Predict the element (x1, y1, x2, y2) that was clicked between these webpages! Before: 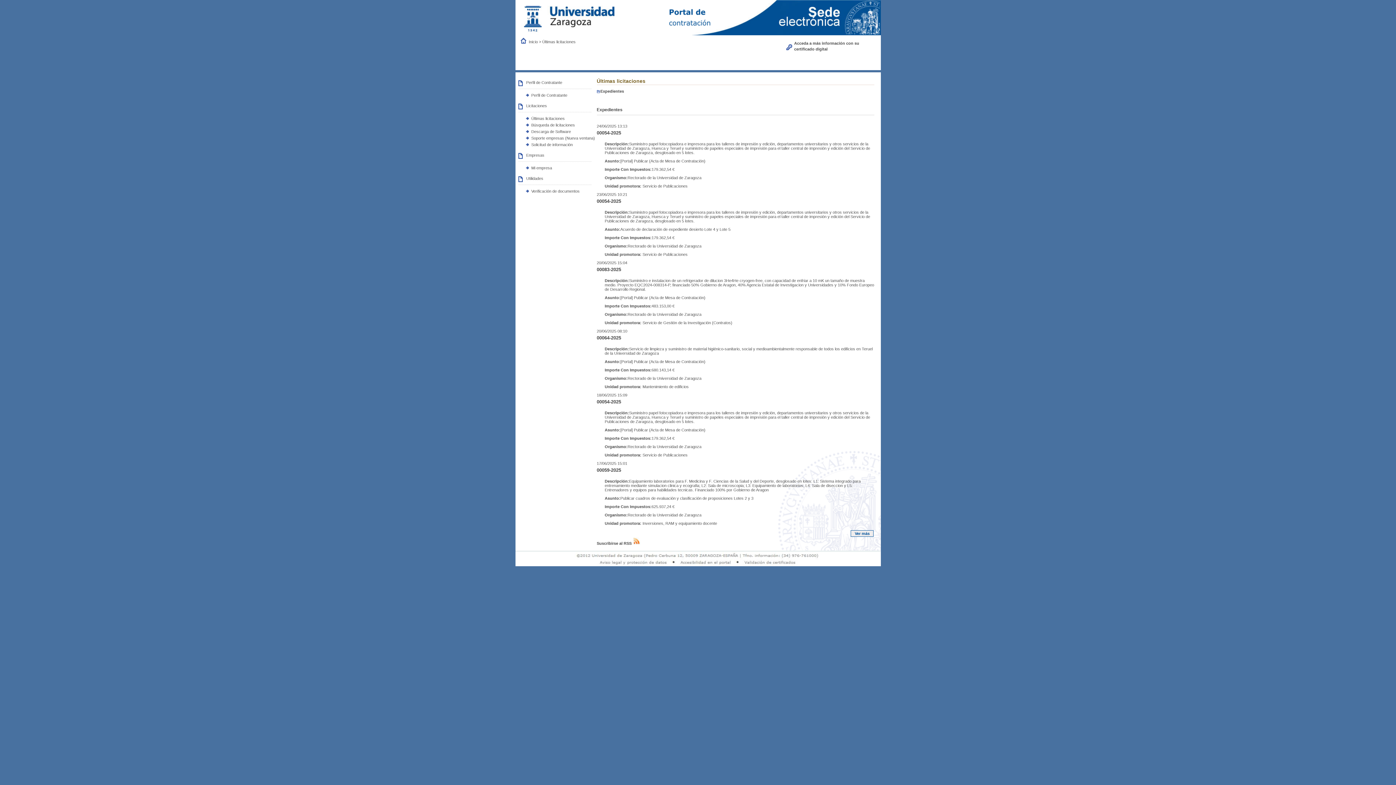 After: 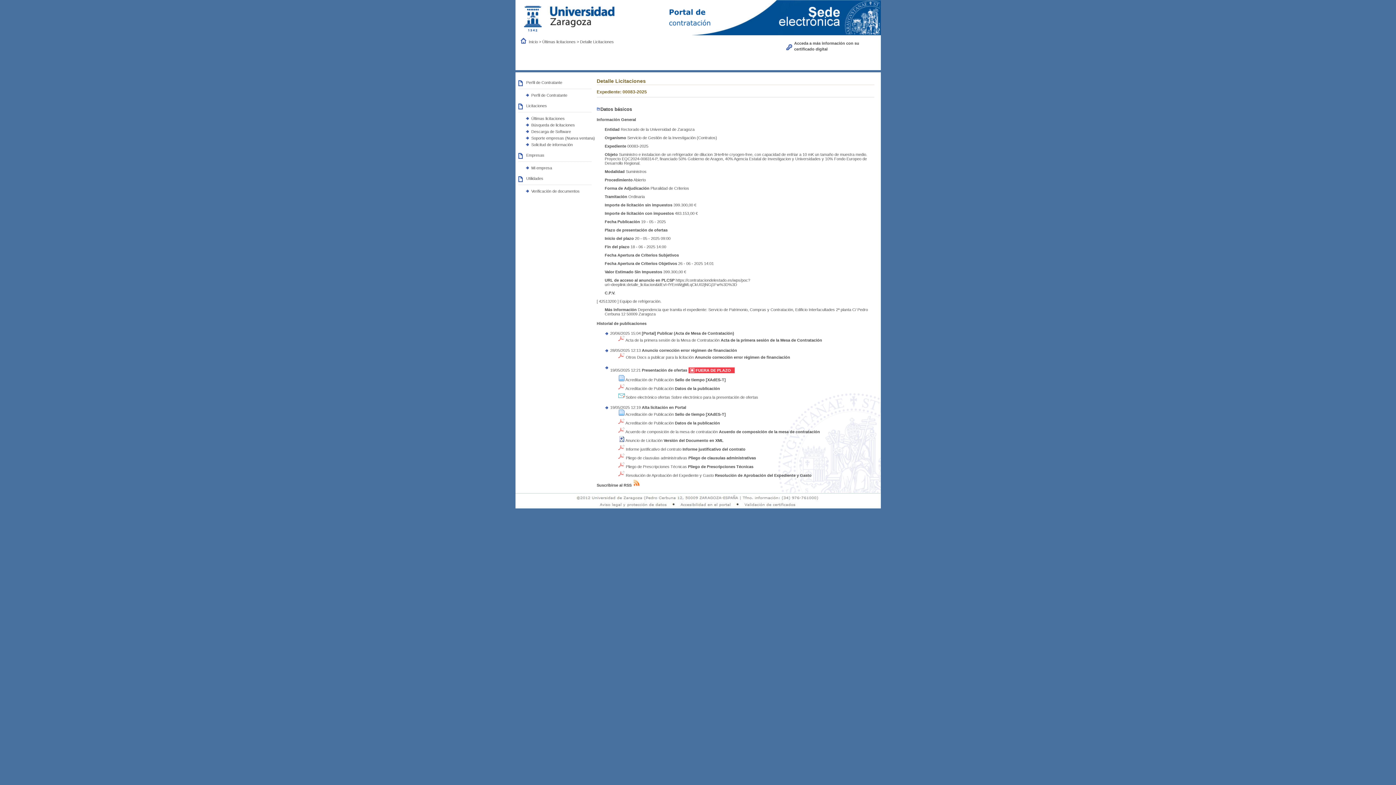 Action: bbox: (596, 266, 621, 272) label: 00083-2025